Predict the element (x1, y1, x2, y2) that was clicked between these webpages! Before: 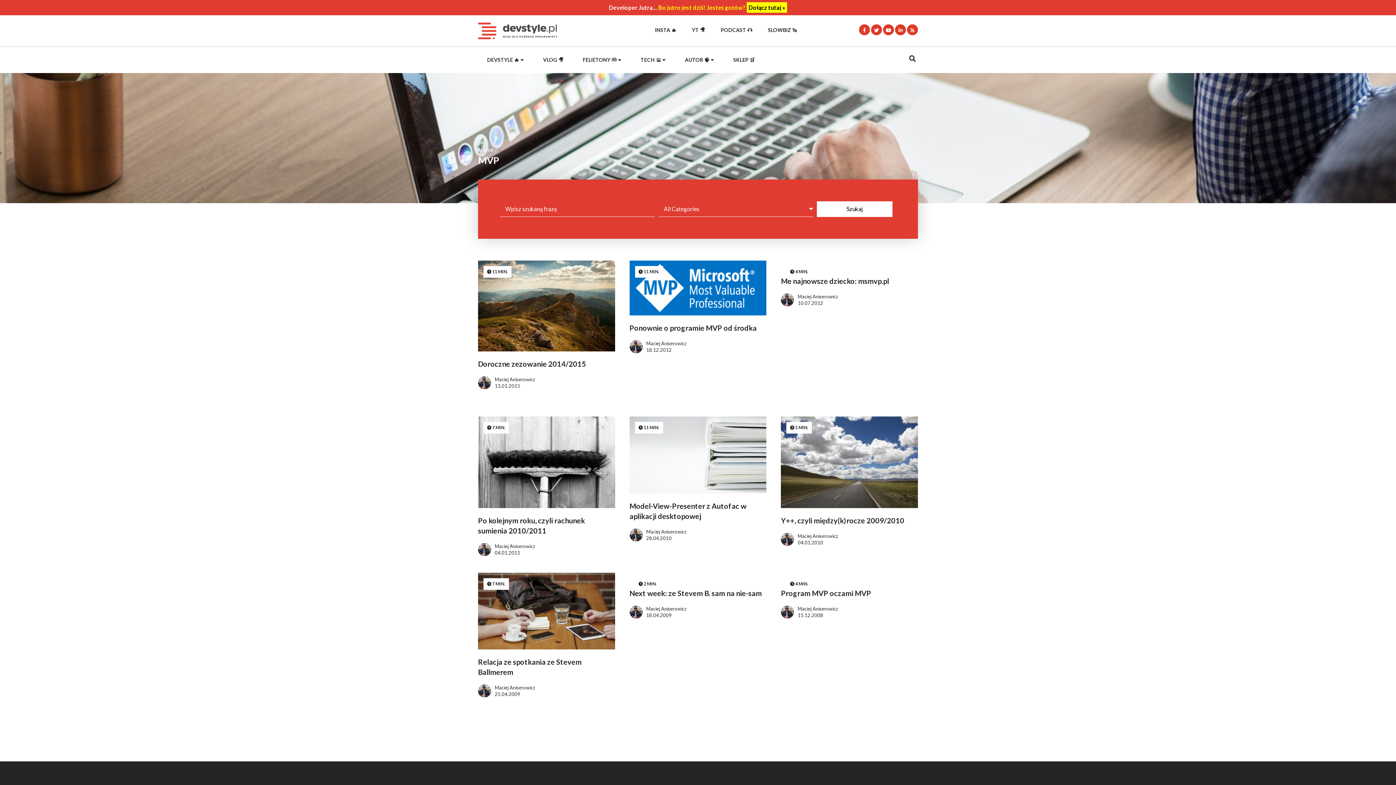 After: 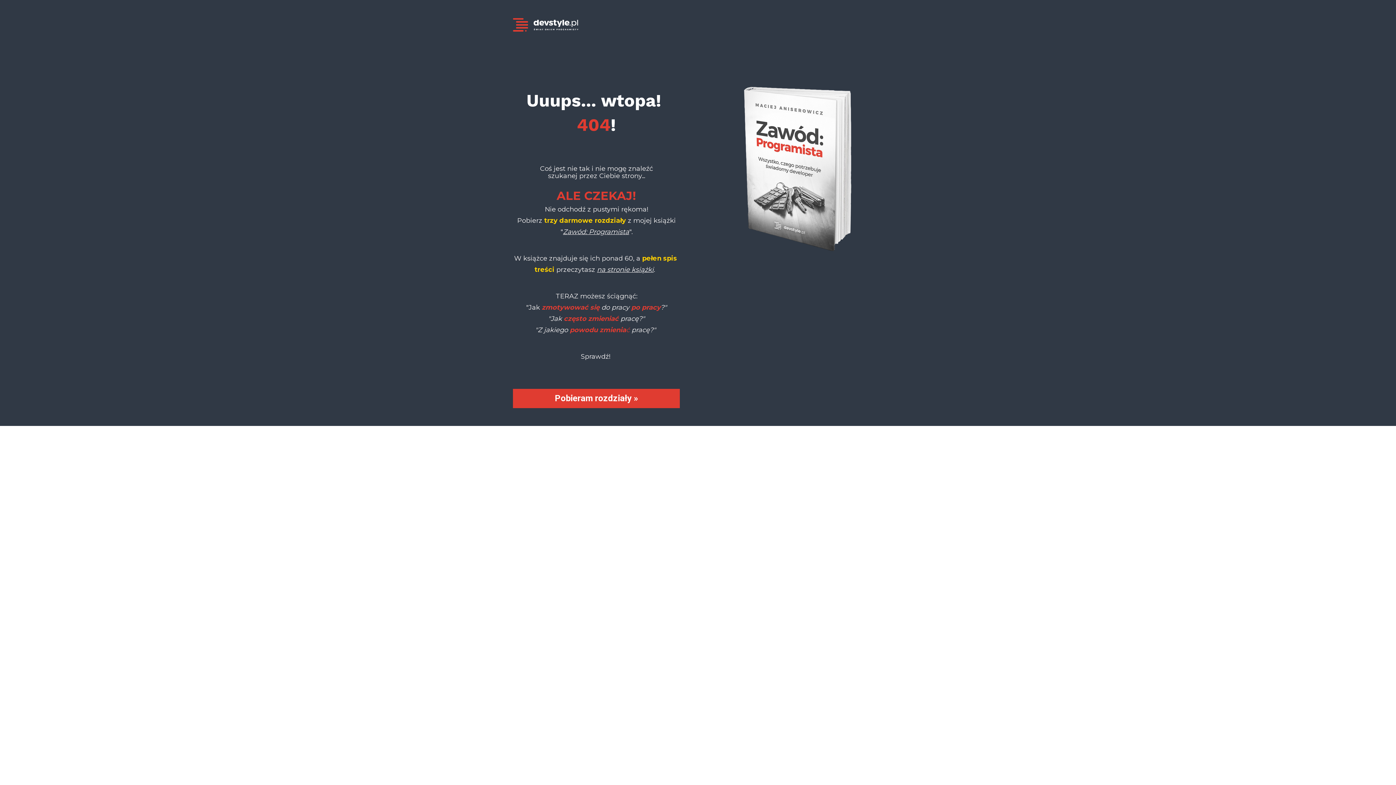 Action: bbox: (646, 606, 686, 611) label: Maciej Aniserowicz